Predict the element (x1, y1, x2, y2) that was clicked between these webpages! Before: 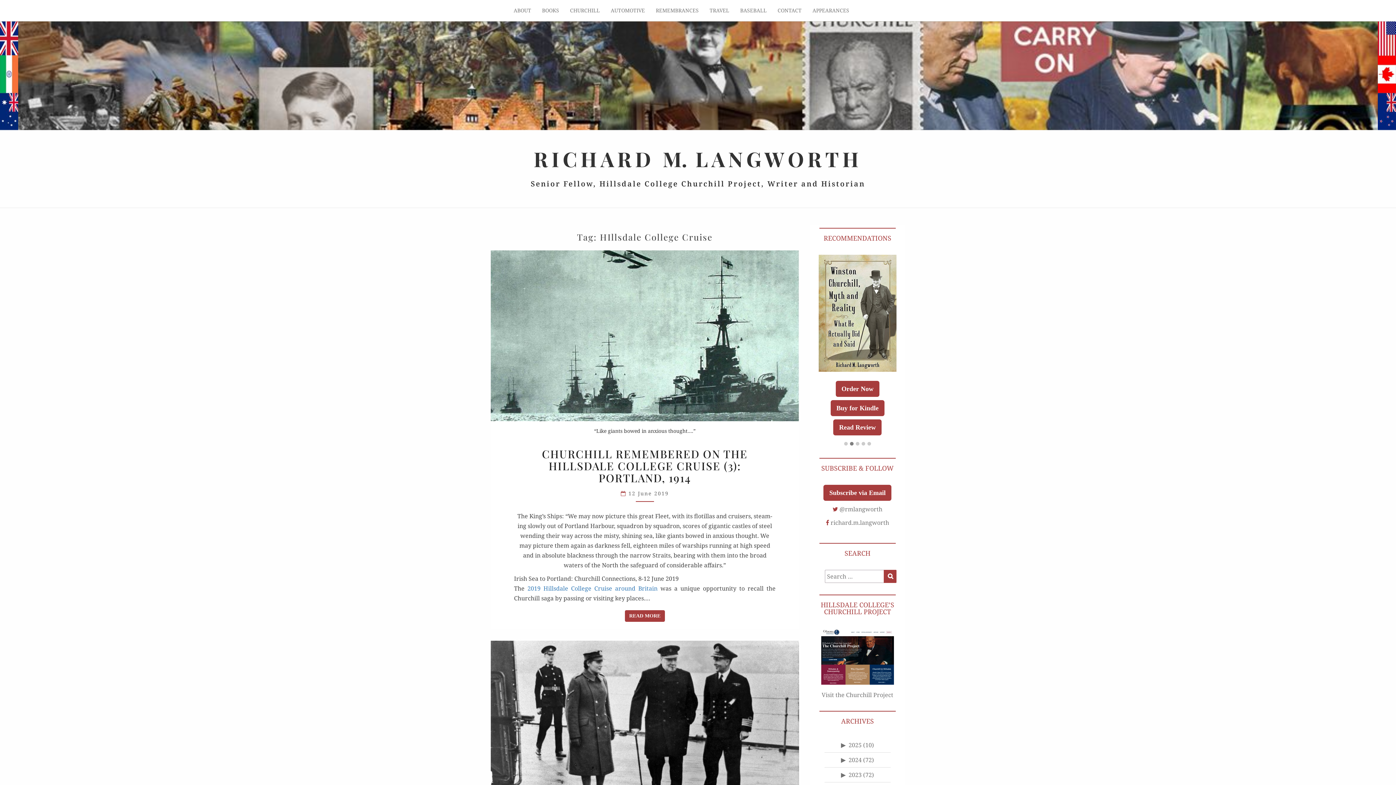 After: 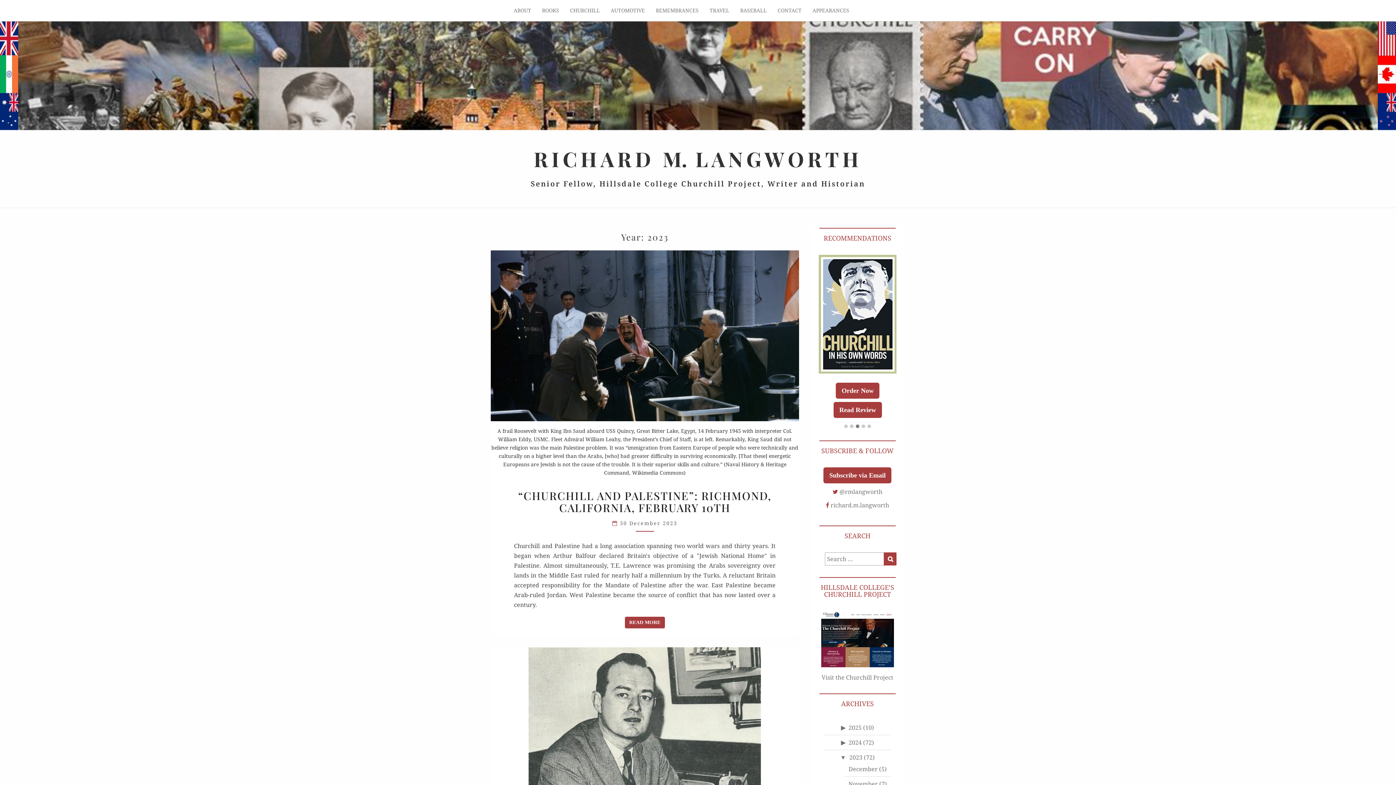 Action: label: 2023 bbox: (848, 738, 861, 746)